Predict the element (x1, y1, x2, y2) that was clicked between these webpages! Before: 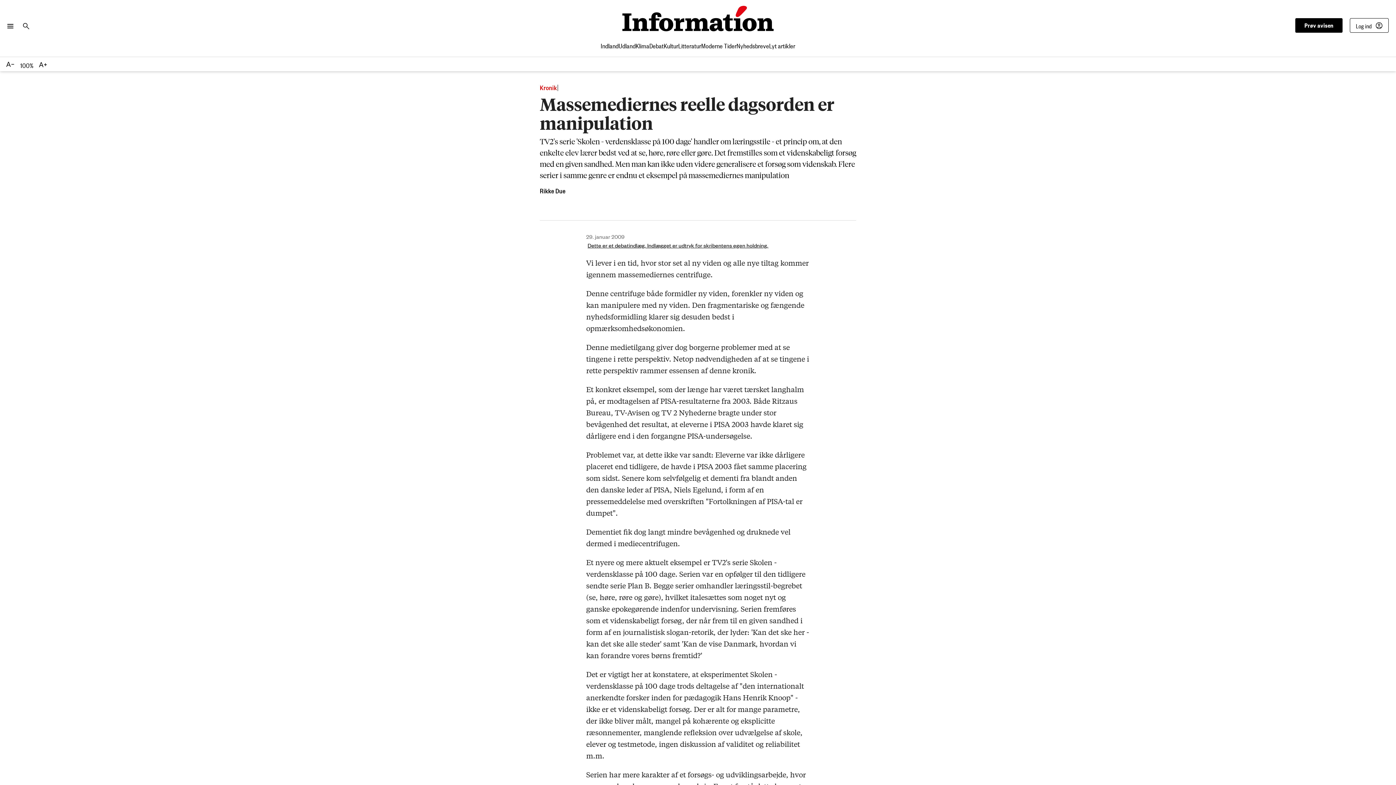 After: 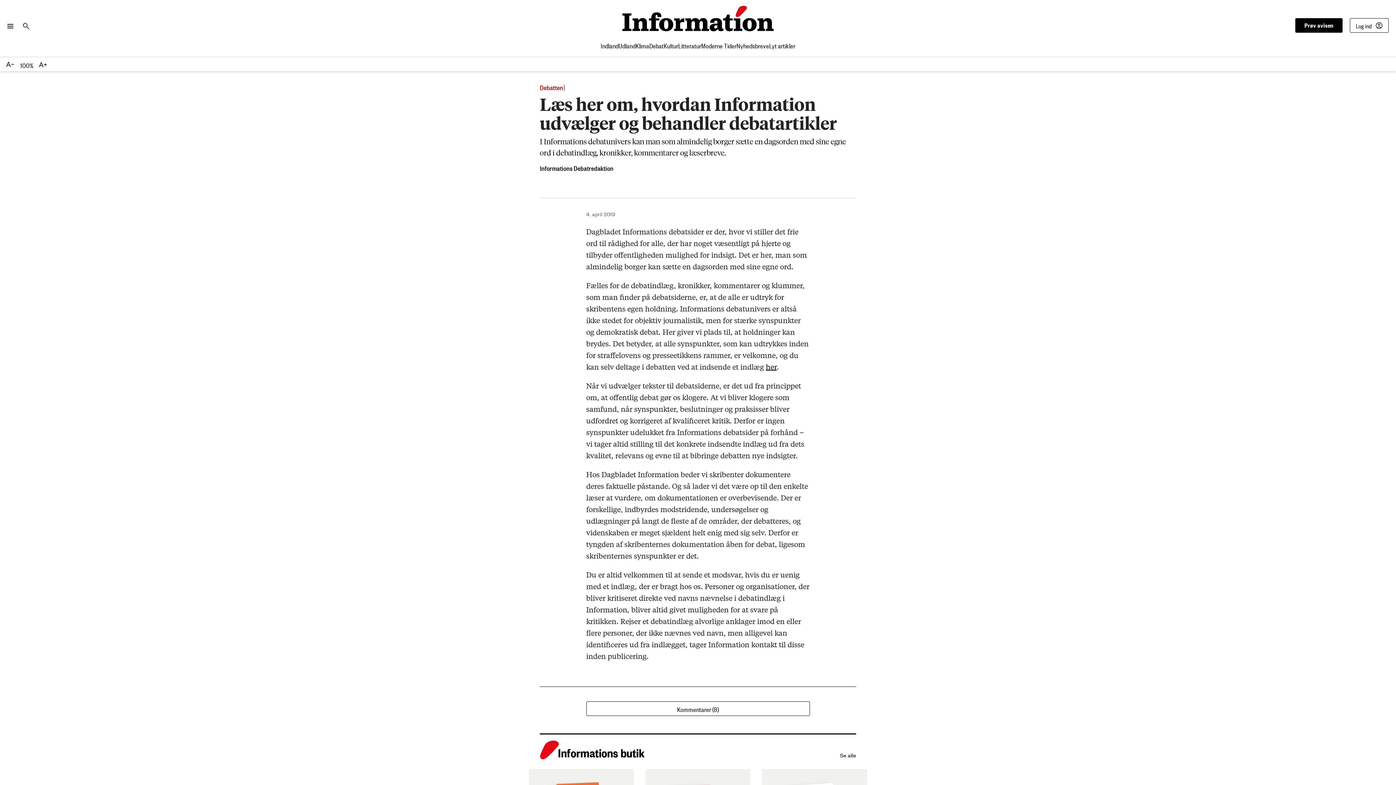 Action: bbox: (587, 241, 768, 249) label: Dette er et debatindlæg. Indlægget er udtryk for skribentens egen holdning.